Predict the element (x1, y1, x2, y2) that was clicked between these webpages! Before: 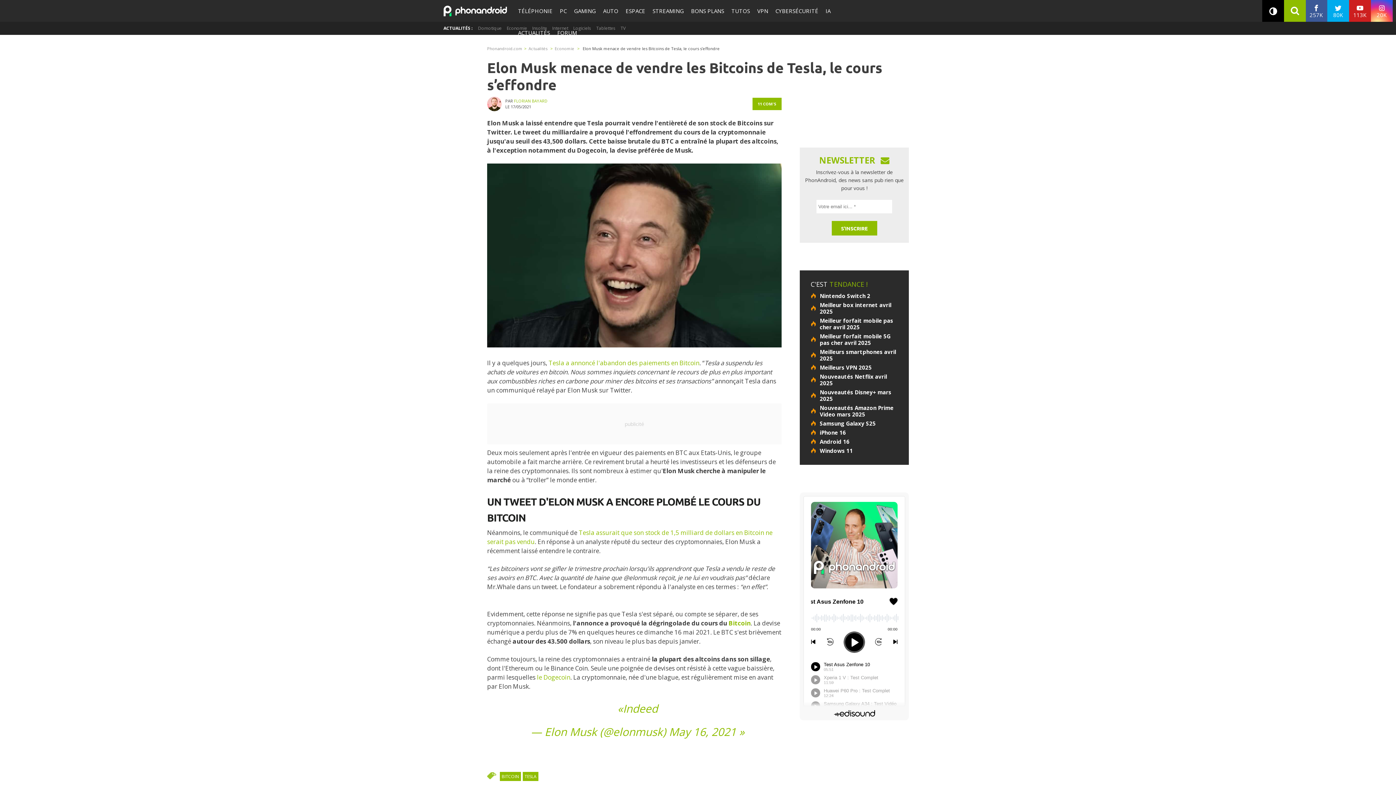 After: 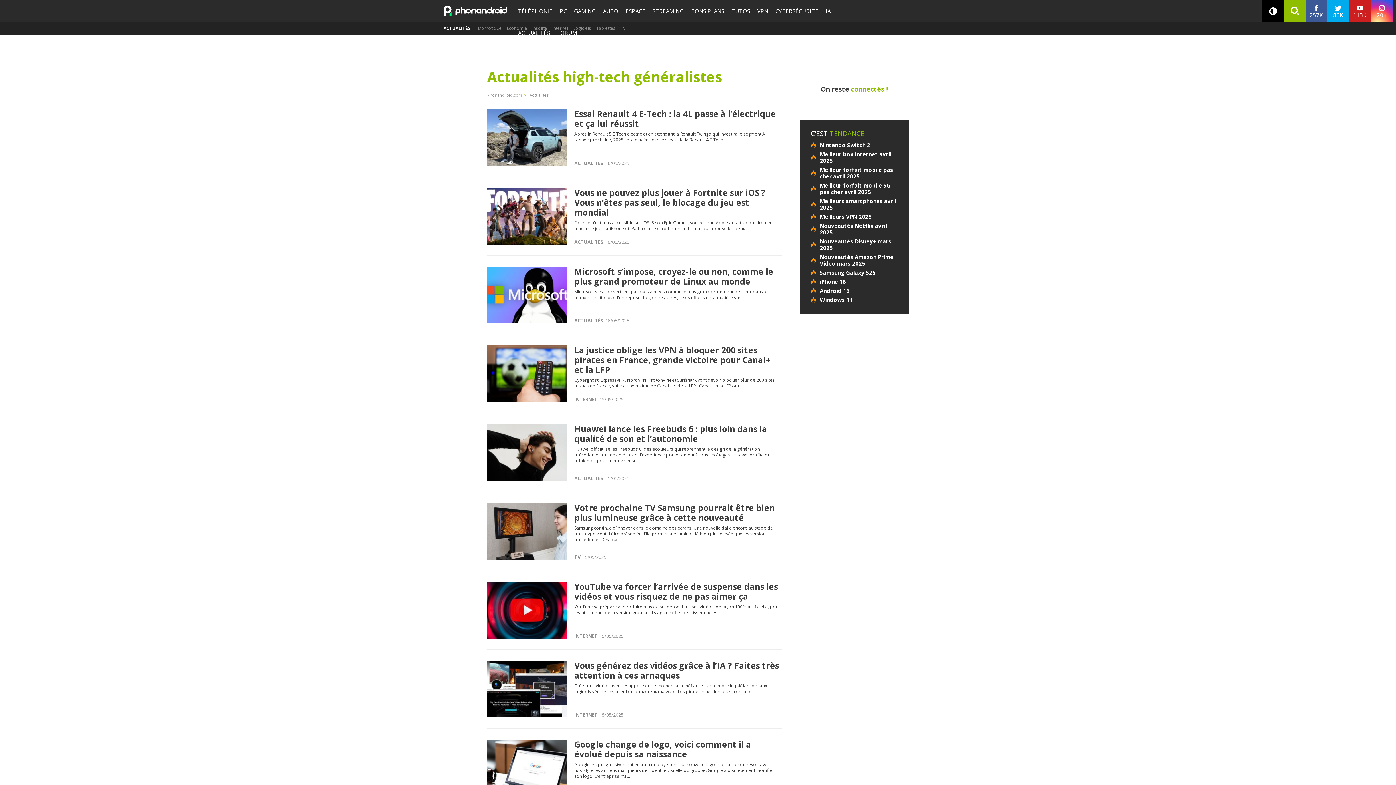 Action: bbox: (528, 45, 548, 51) label: Actualités 